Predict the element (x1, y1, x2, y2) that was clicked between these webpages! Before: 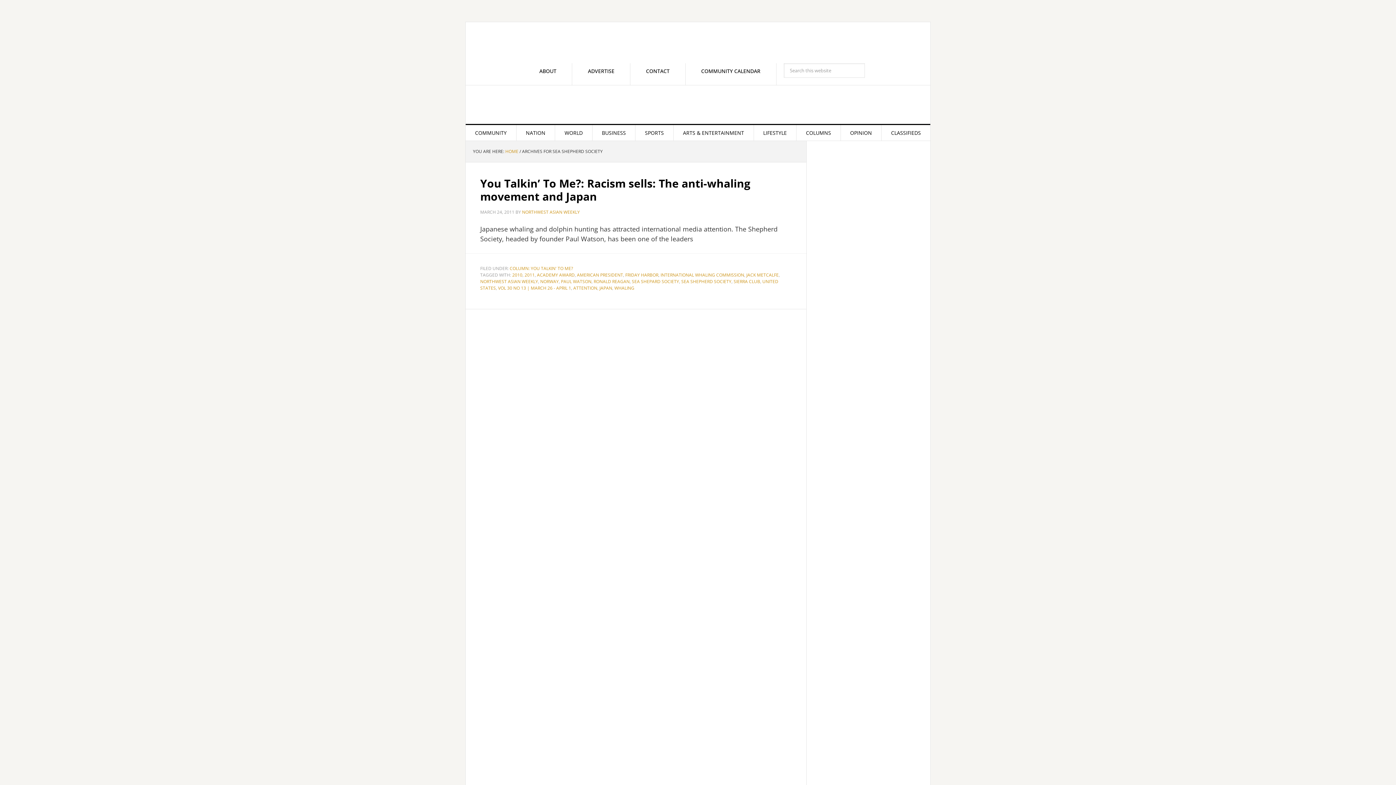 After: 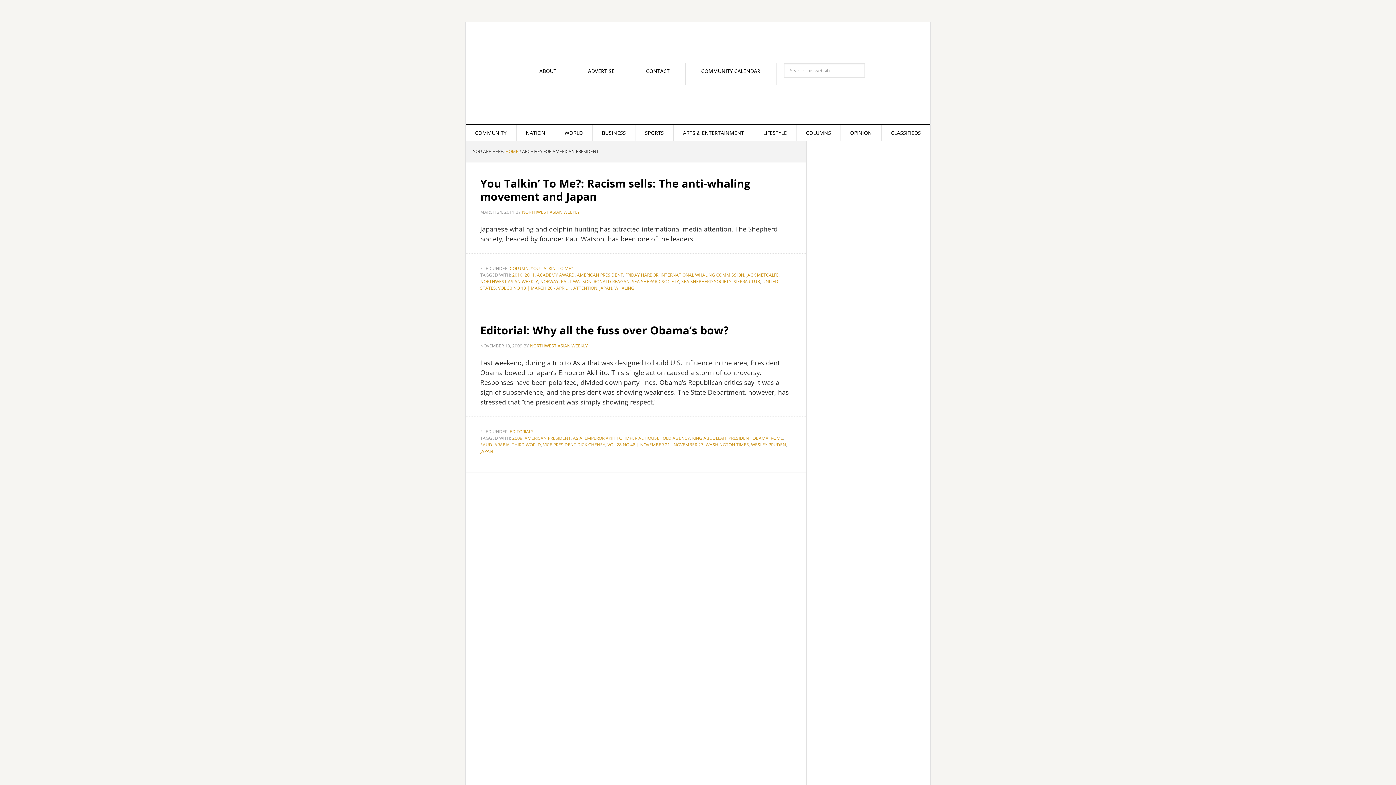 Action: bbox: (577, 272, 623, 278) label: AMERICAN PRESIDENT